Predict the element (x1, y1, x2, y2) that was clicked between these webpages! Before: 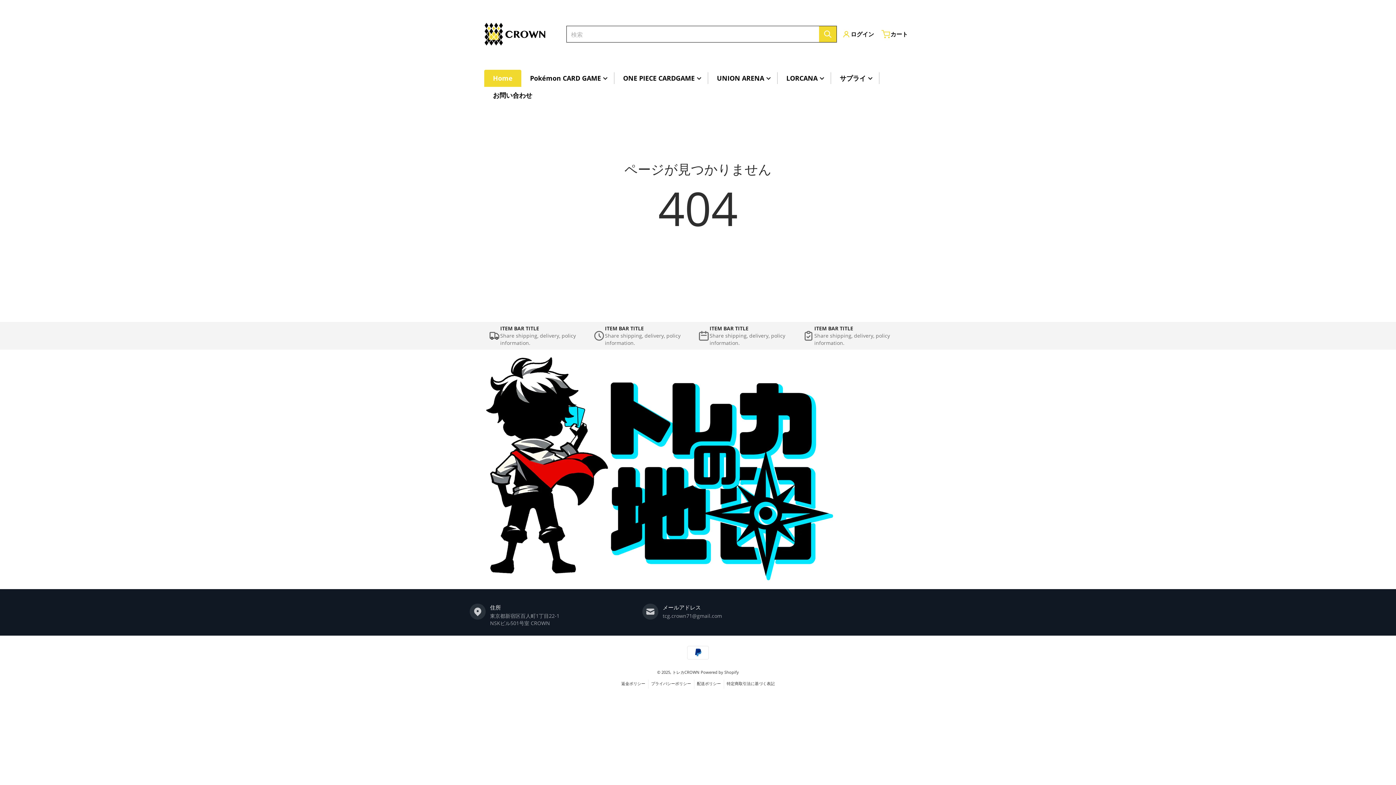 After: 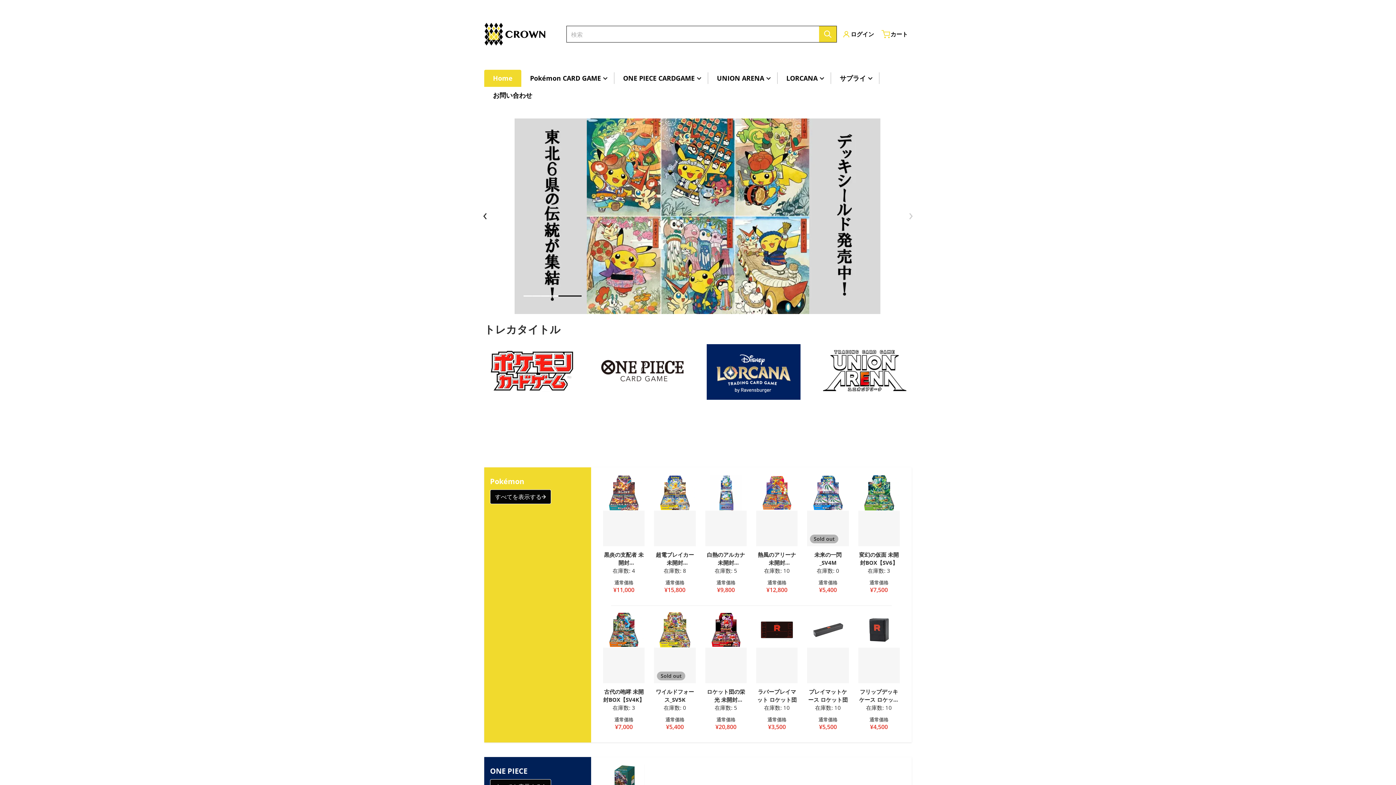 Action: bbox: (484, 69, 521, 86) label: Home